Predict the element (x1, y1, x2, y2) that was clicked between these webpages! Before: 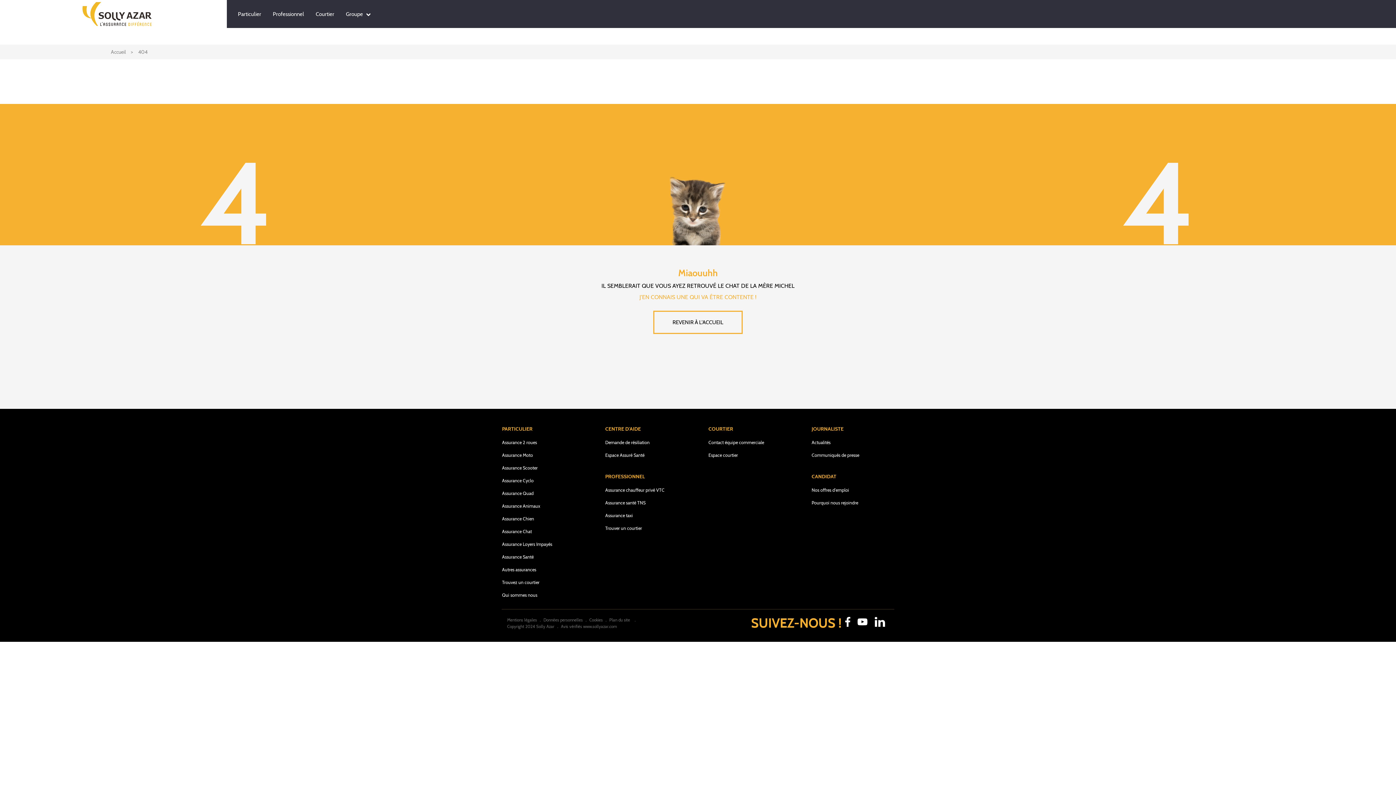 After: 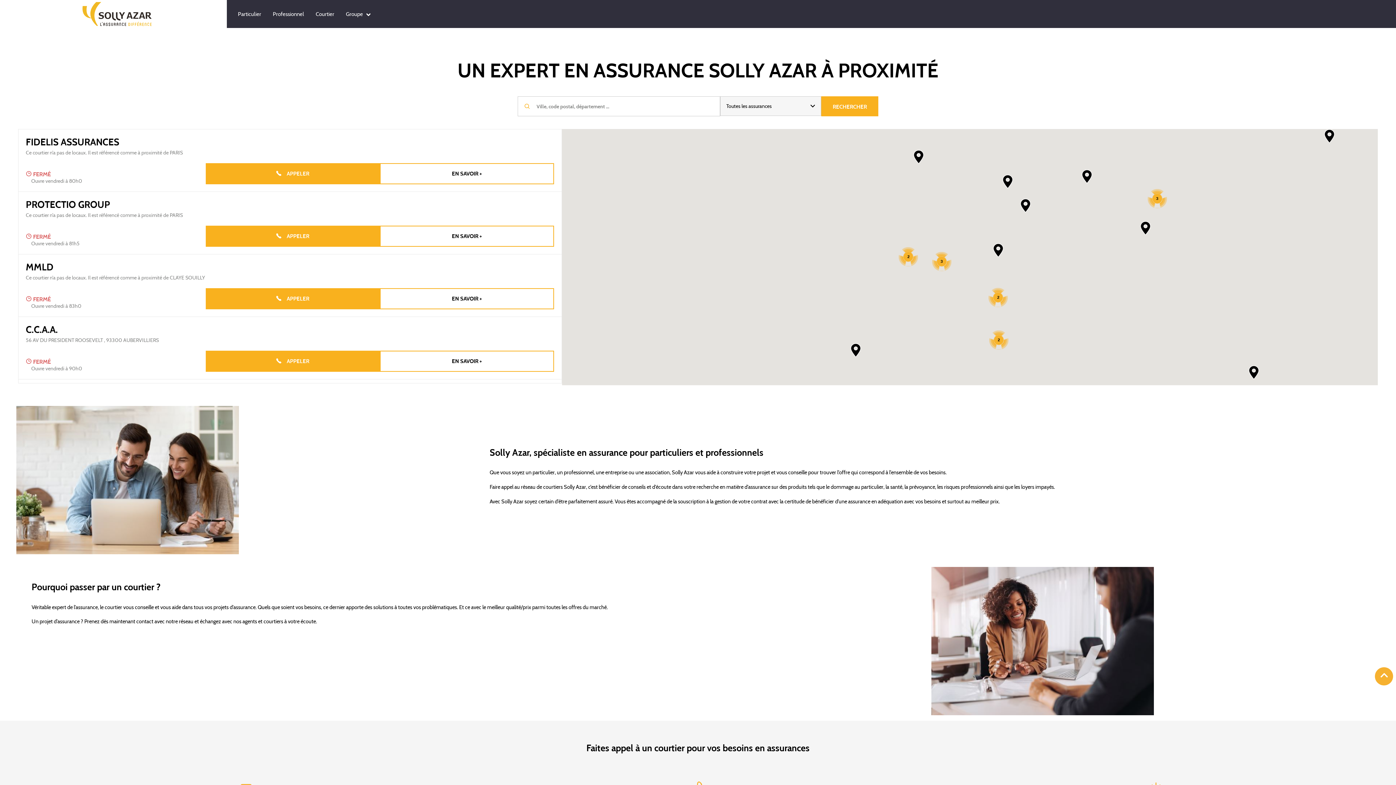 Action: bbox: (110, 48, 125, 55) label: Accueil